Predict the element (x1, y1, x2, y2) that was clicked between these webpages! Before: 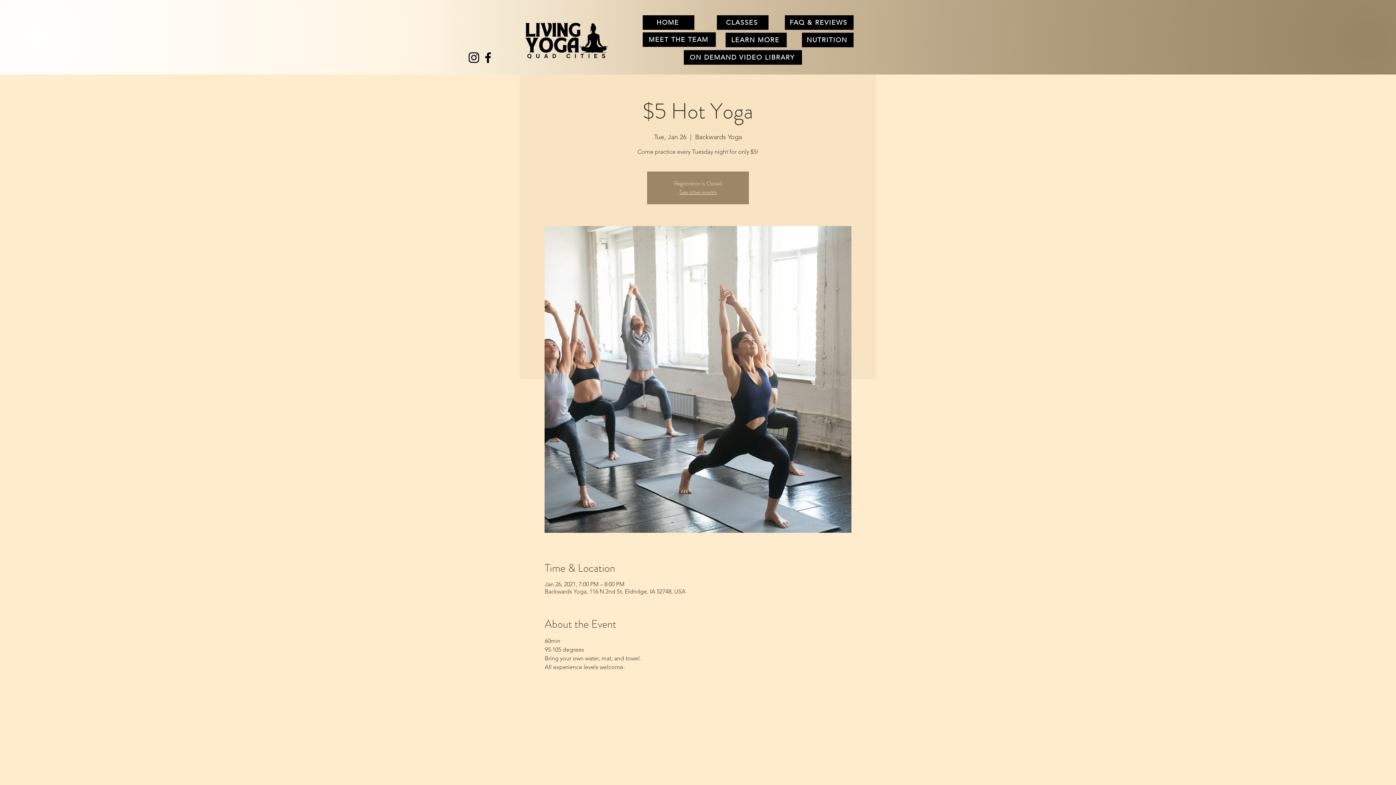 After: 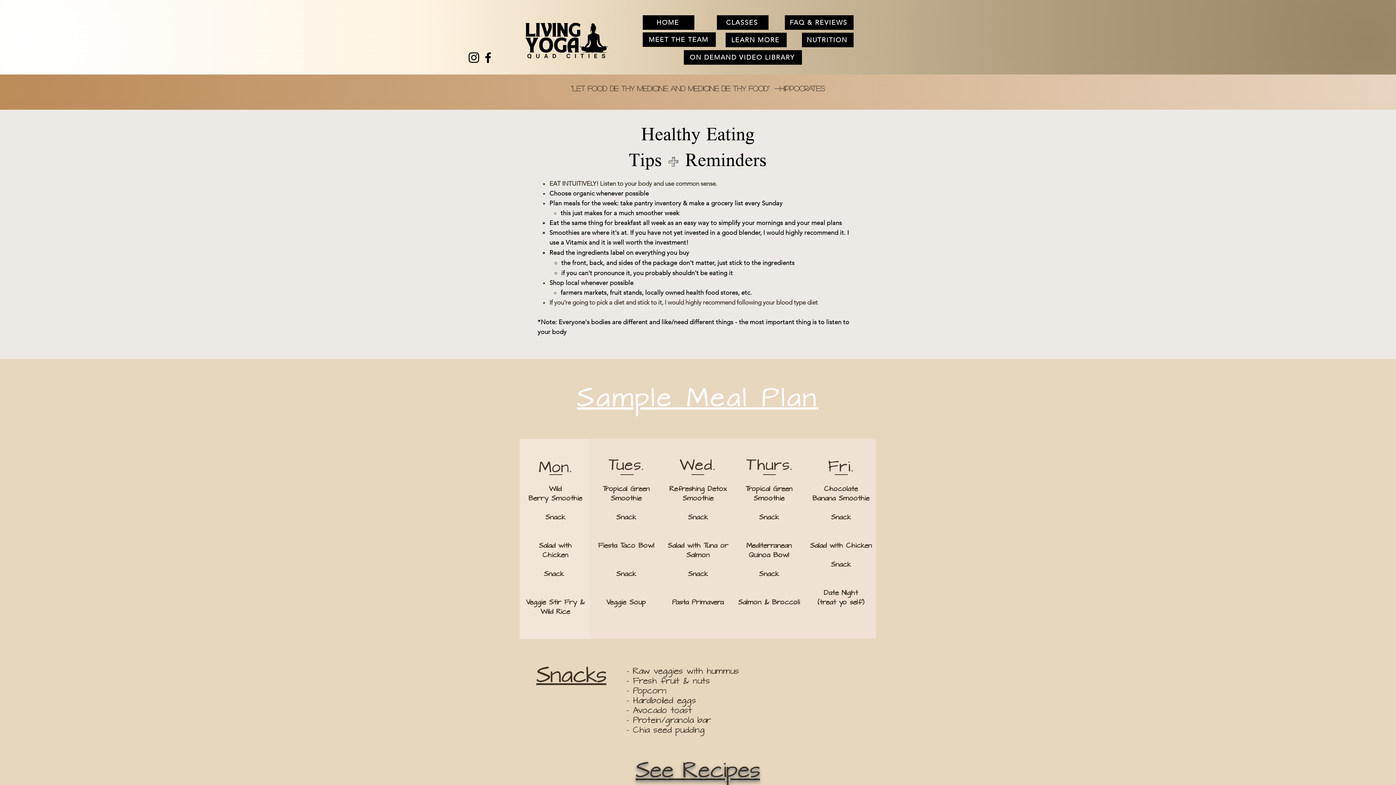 Action: label: NUTRITION bbox: (802, 32, 853, 47)